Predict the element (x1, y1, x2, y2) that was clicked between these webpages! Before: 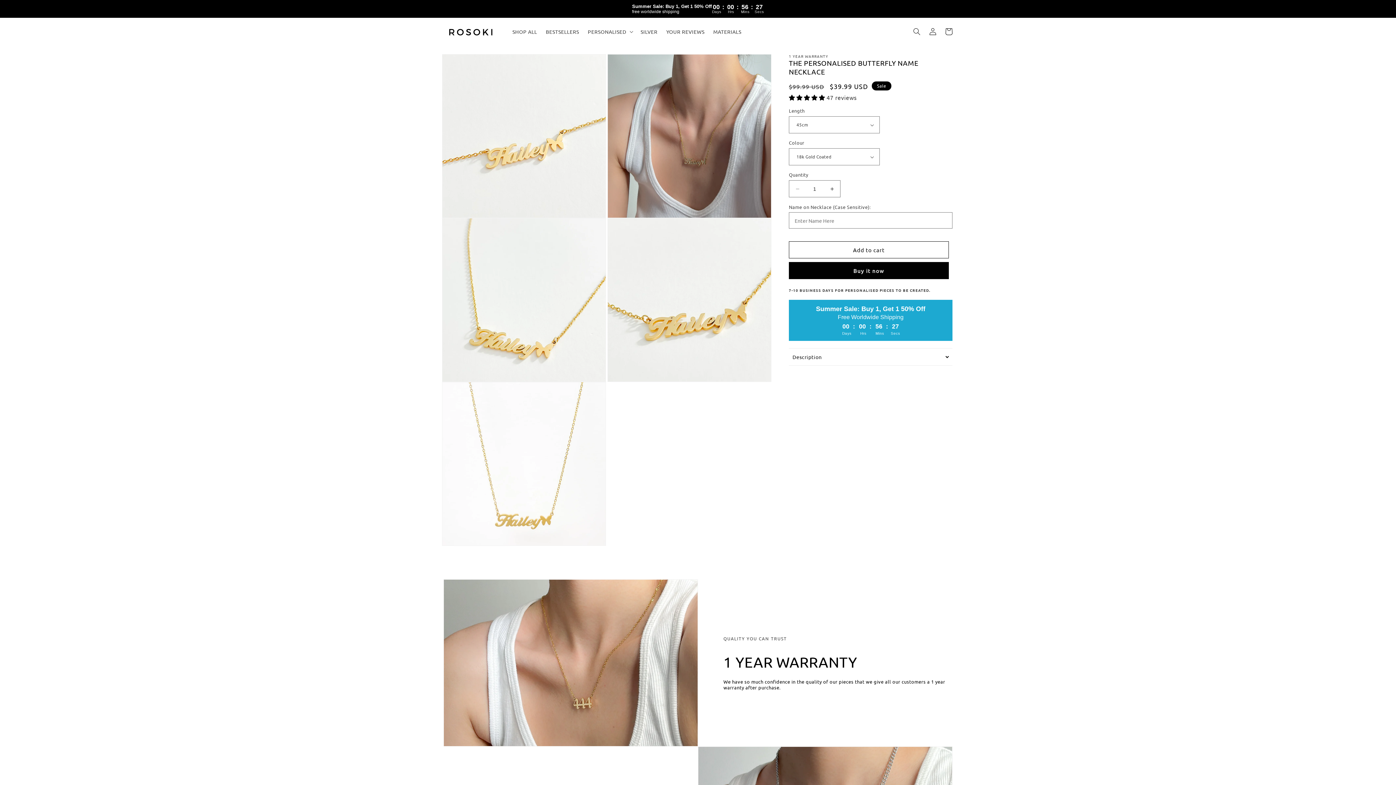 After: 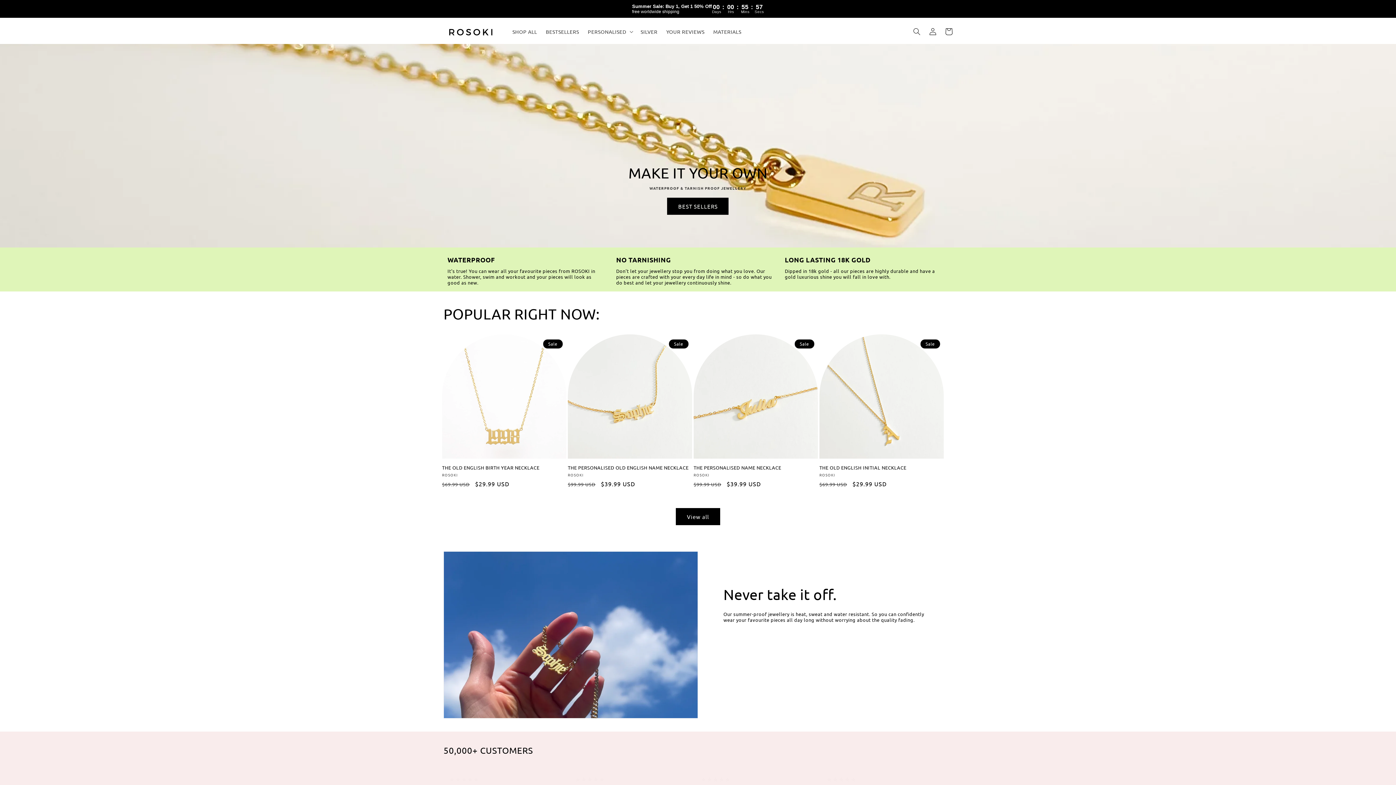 Action: bbox: (440, 20, 500, 42)